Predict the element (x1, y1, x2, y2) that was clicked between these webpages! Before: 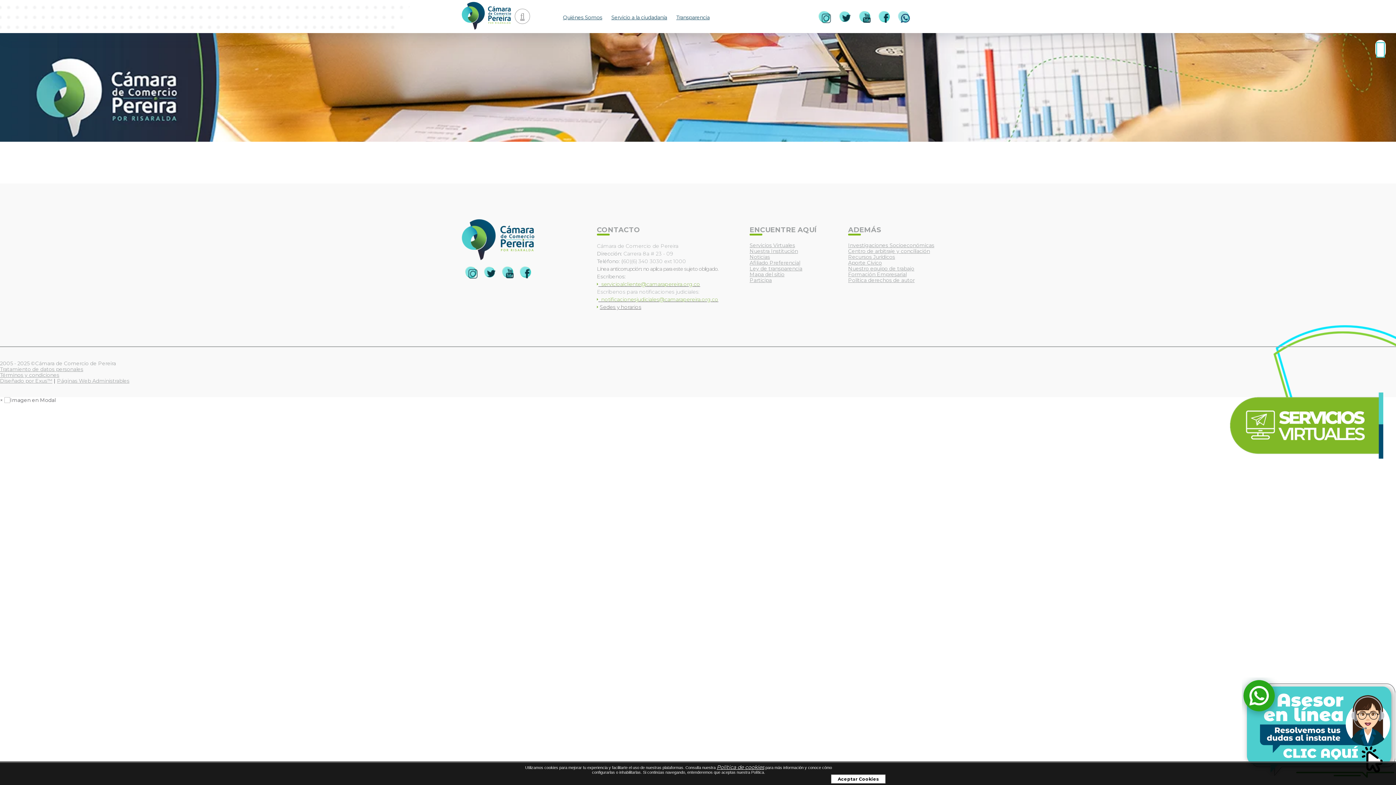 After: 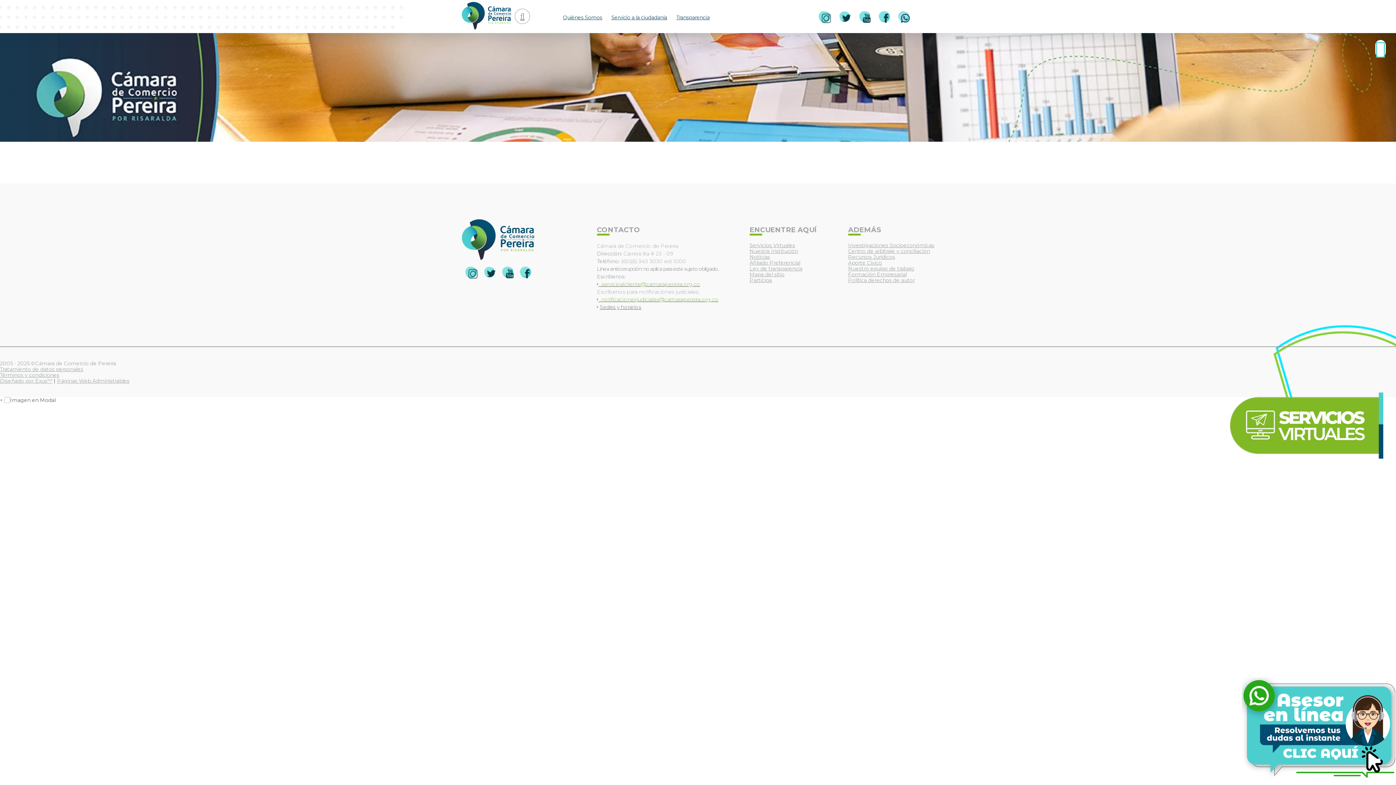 Action: bbox: (502, 266, 513, 280)